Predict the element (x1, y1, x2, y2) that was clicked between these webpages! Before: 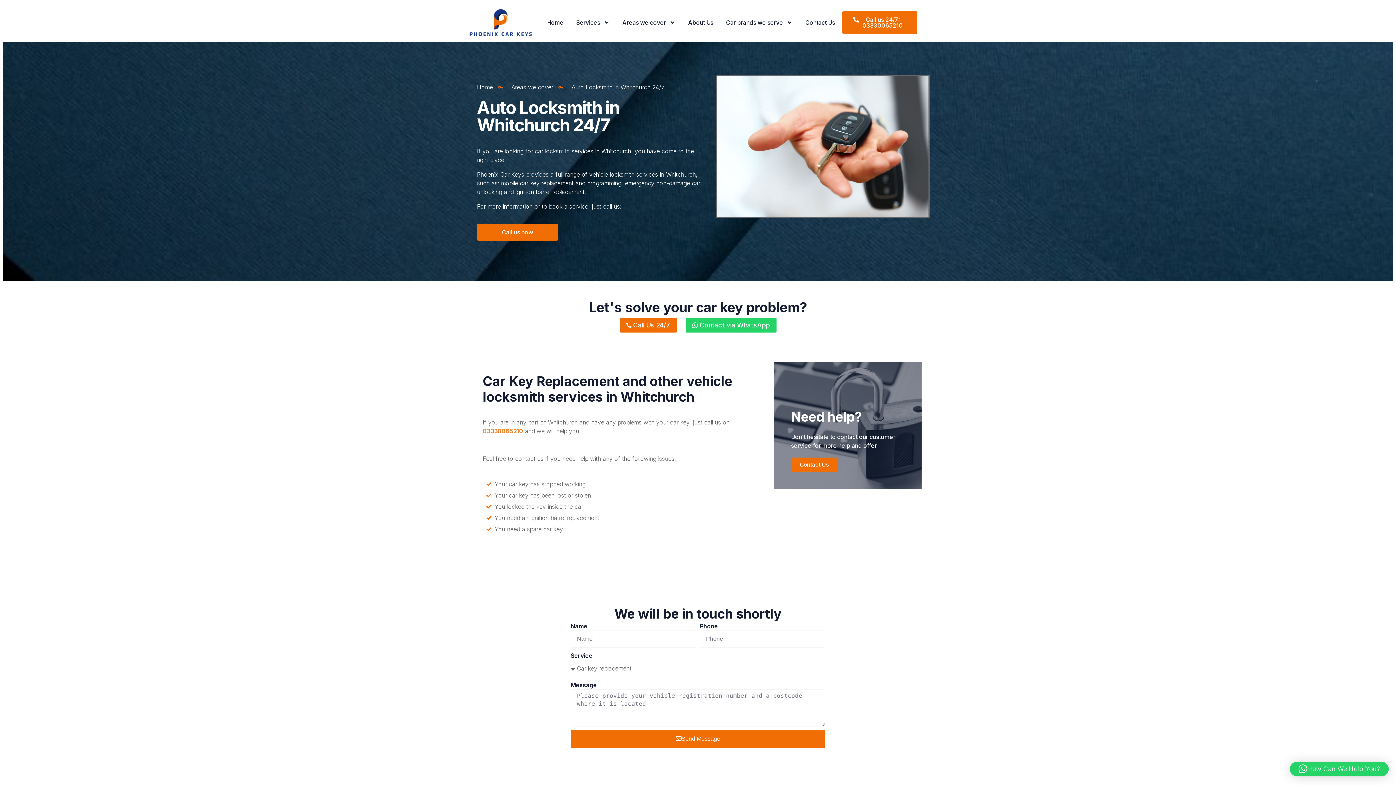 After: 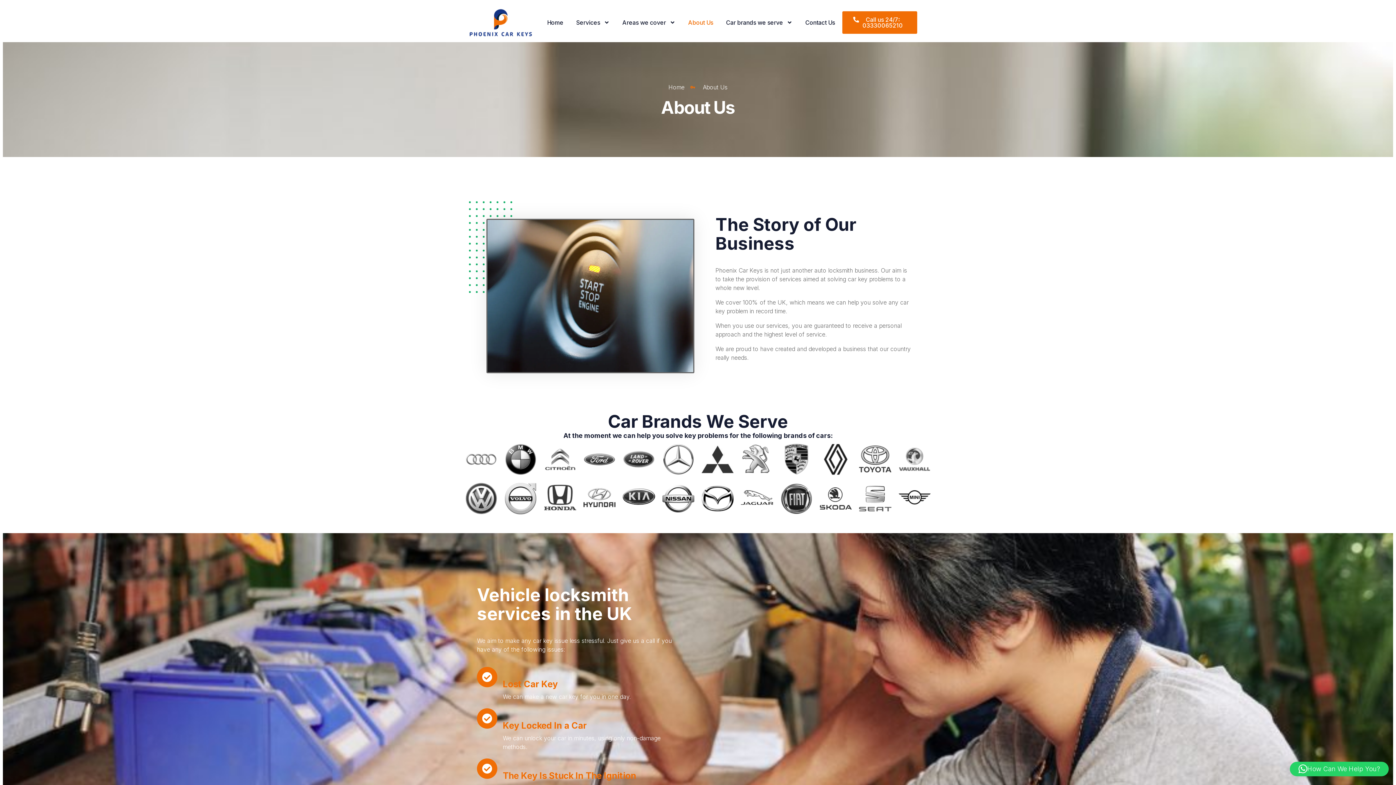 Action: bbox: (688, 13, 713, 31) label: About Us